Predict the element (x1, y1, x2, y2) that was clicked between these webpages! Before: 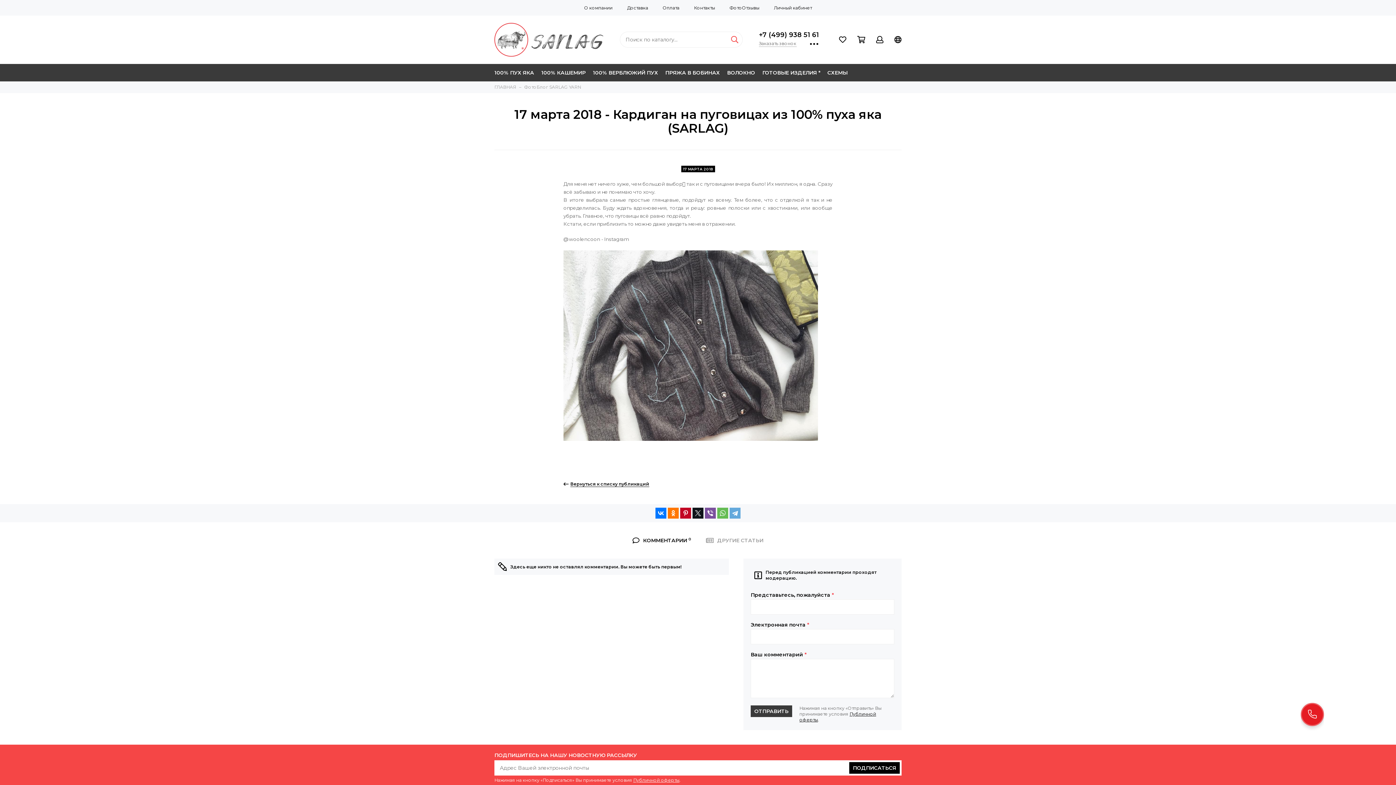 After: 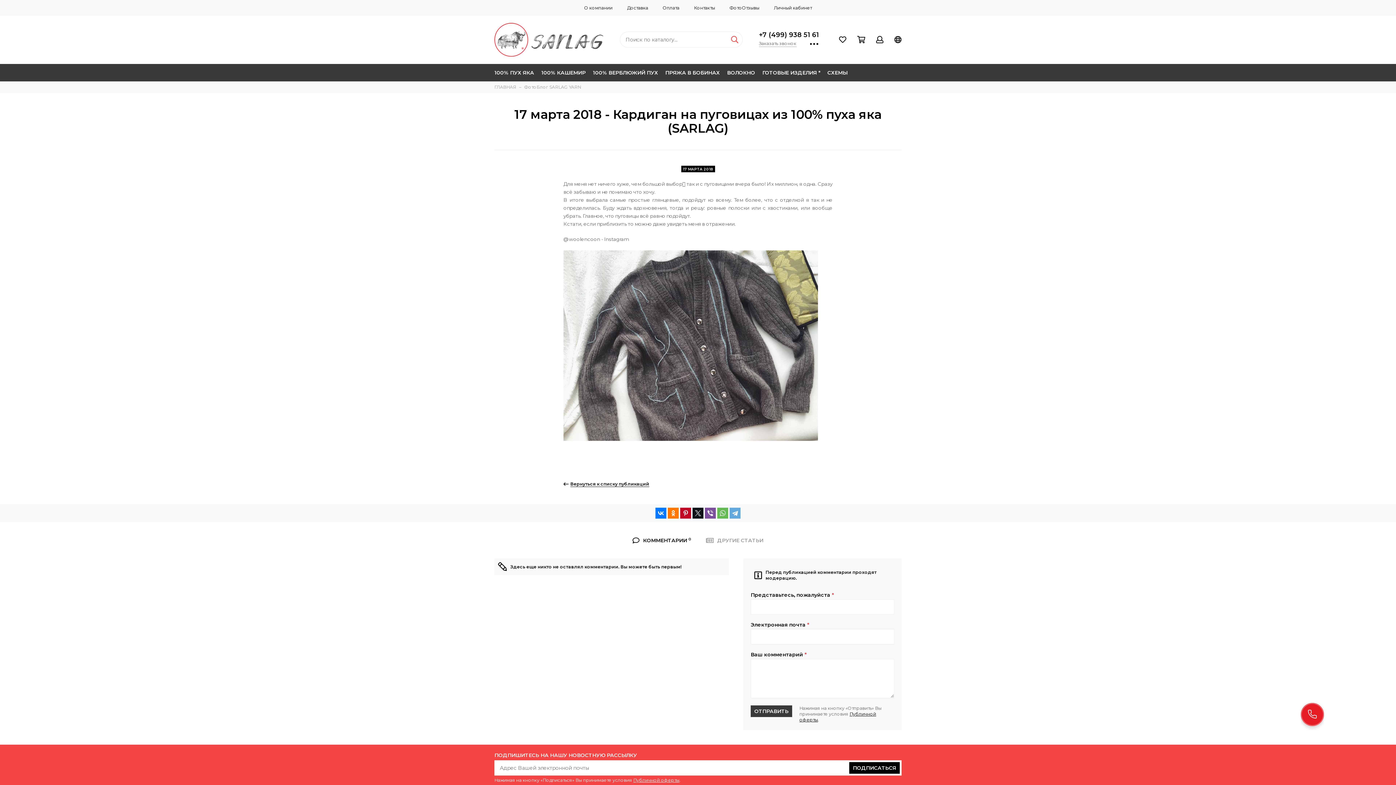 Action: bbox: (563, 342, 818, 348)